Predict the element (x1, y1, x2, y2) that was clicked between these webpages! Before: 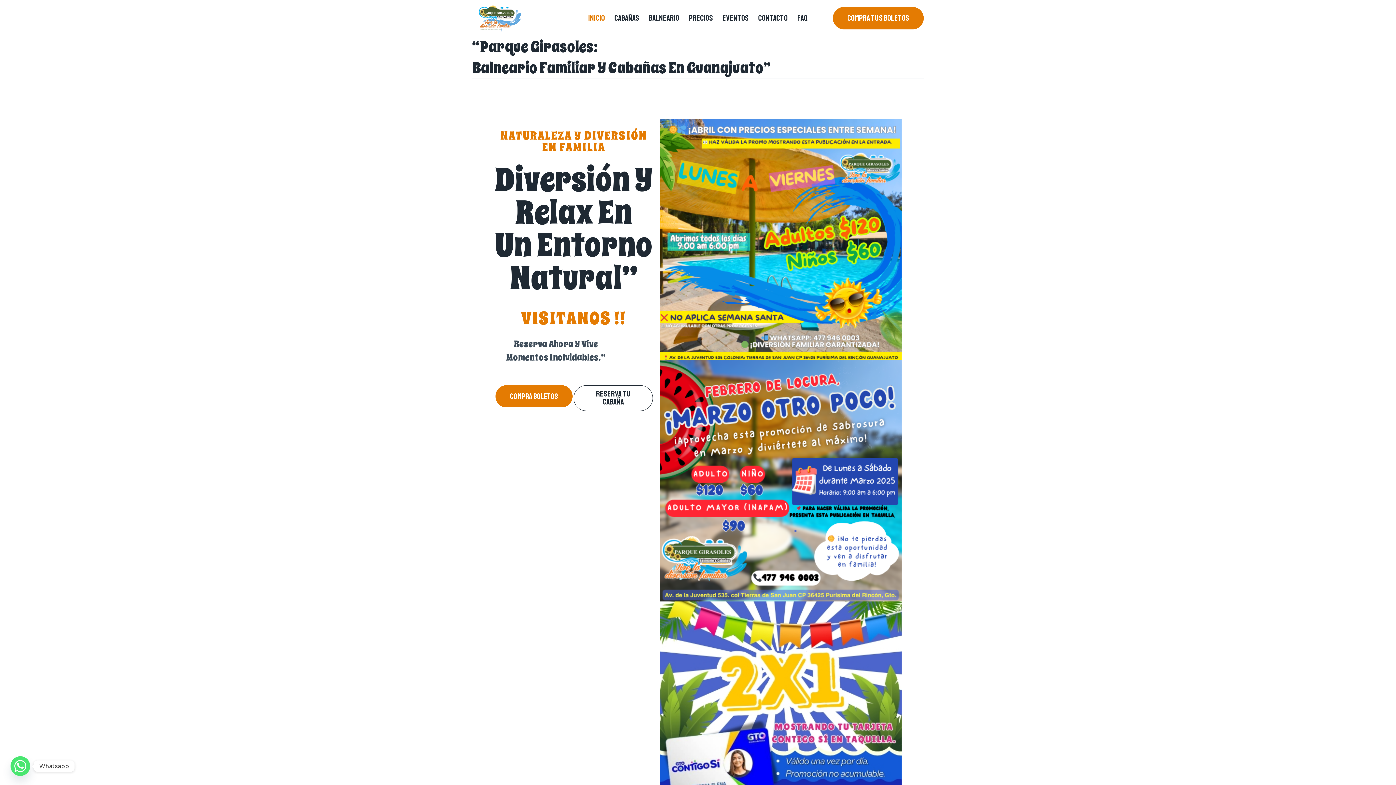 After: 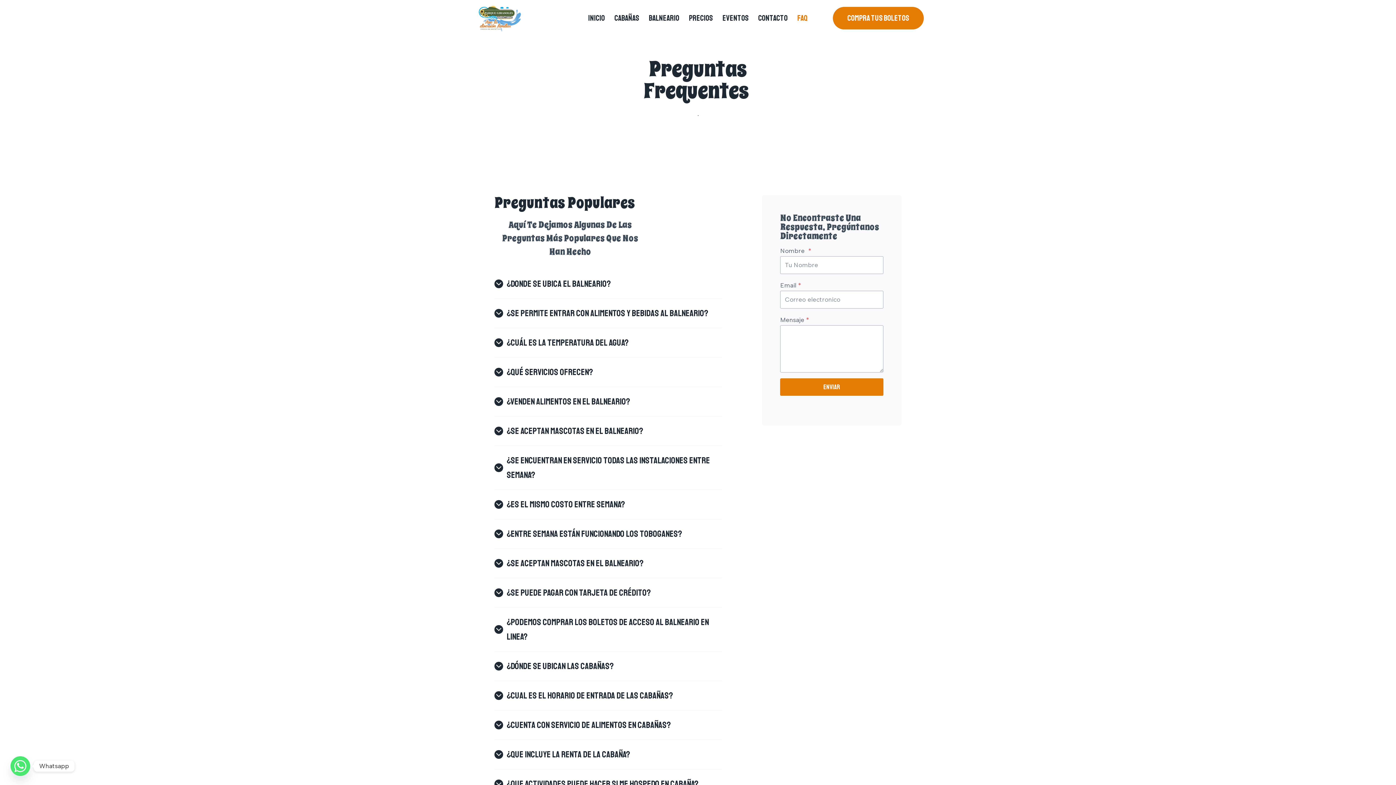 Action: bbox: (792, 7, 812, 29) label: FAQ